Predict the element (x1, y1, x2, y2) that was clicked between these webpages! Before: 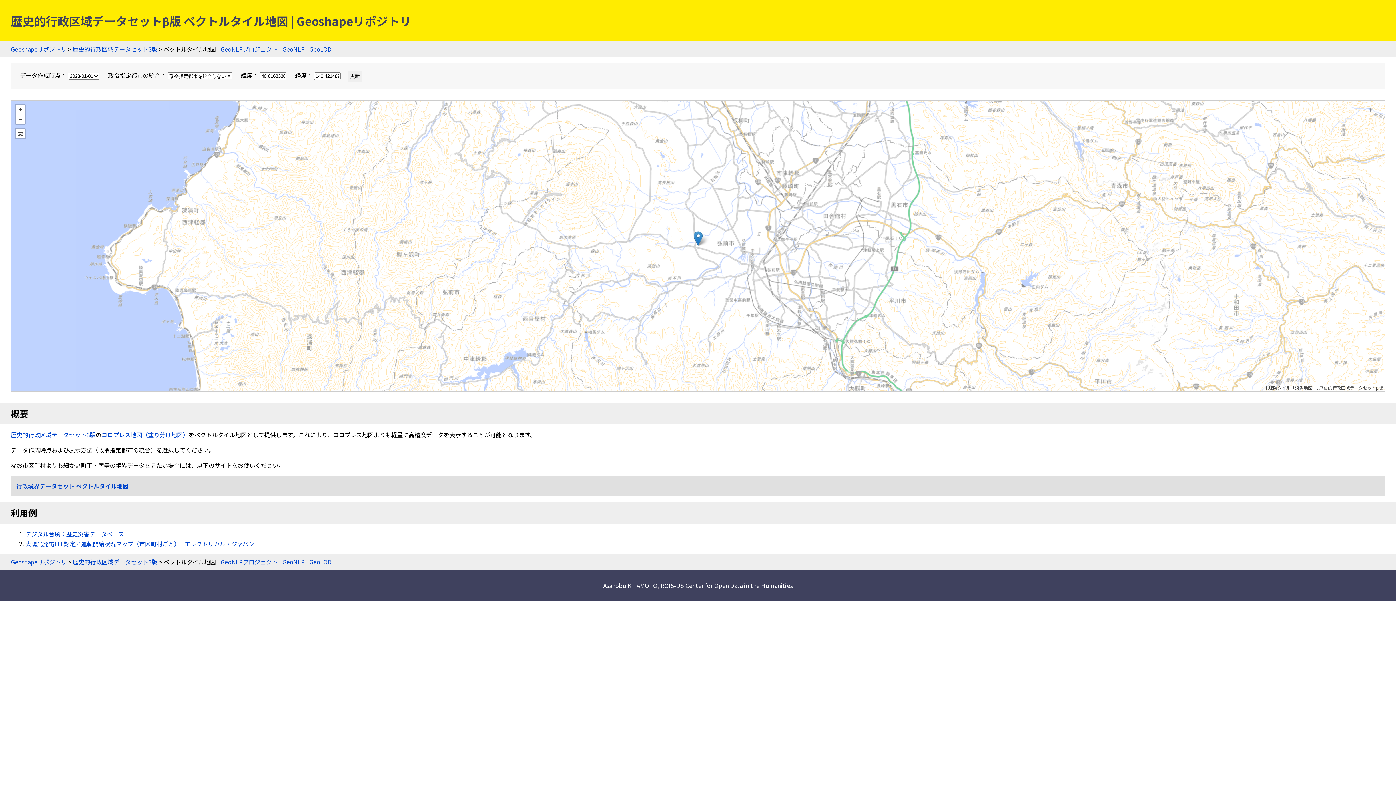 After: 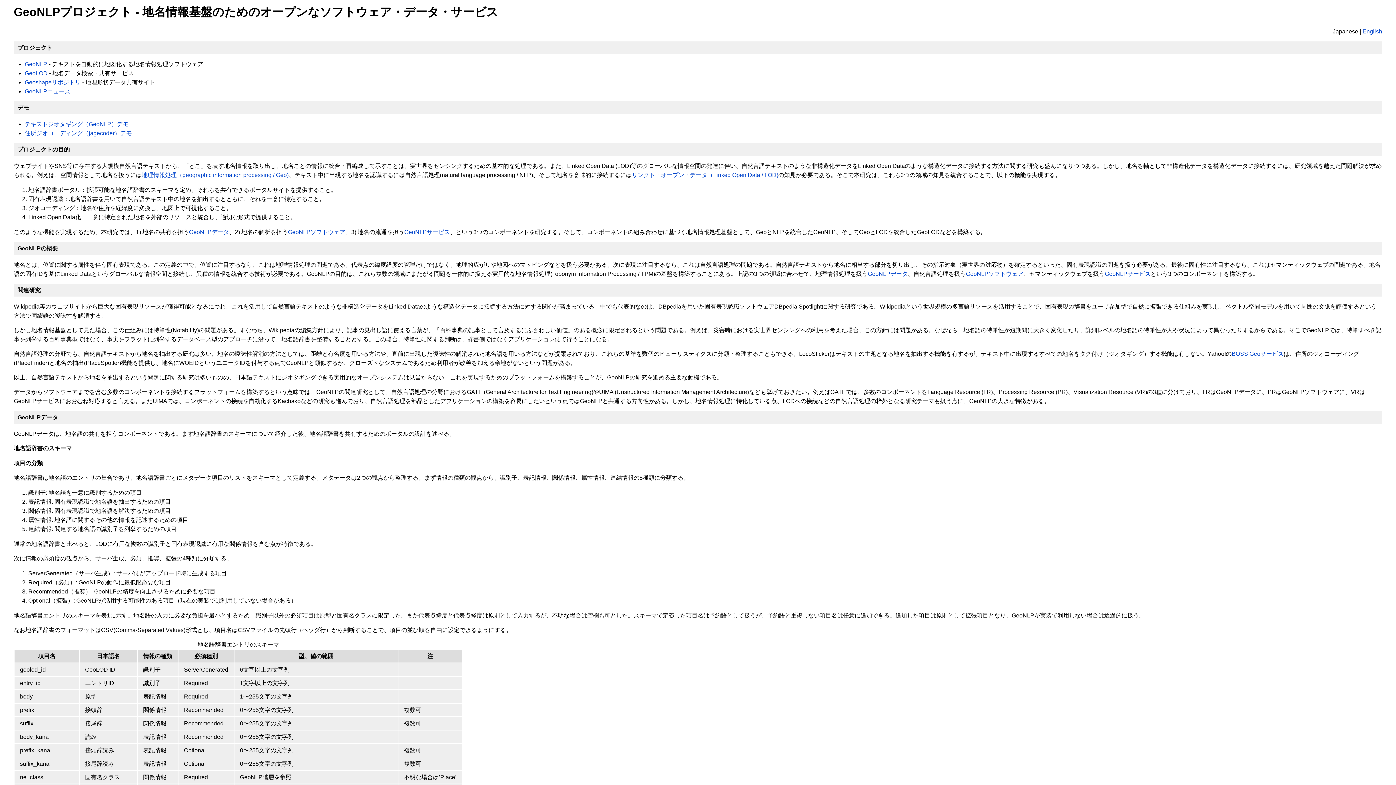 Action: bbox: (220, 557, 277, 566) label: GeoNLPプロジェクト